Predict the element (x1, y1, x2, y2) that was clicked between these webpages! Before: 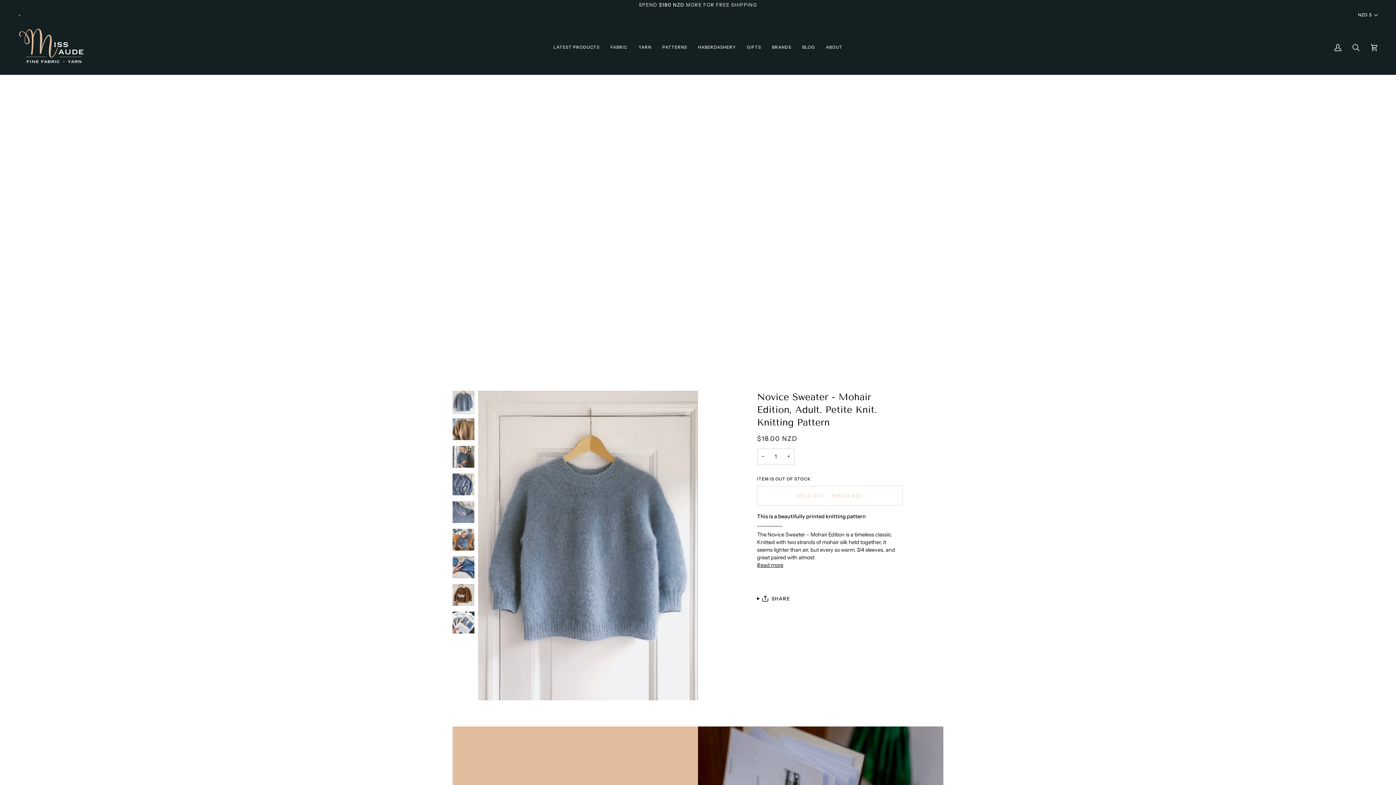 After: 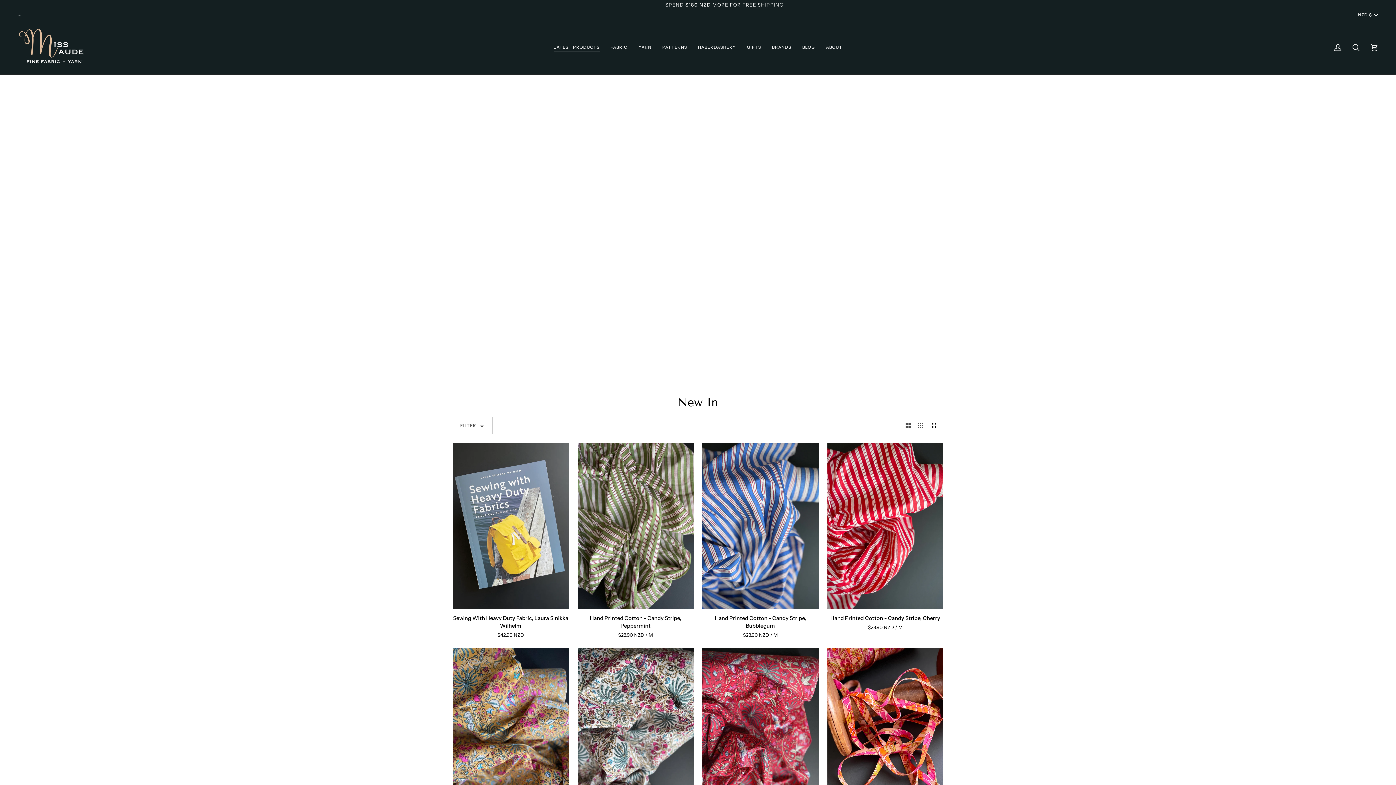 Action: bbox: (548, 20, 605, 74) label: LATEST PRODUCTS